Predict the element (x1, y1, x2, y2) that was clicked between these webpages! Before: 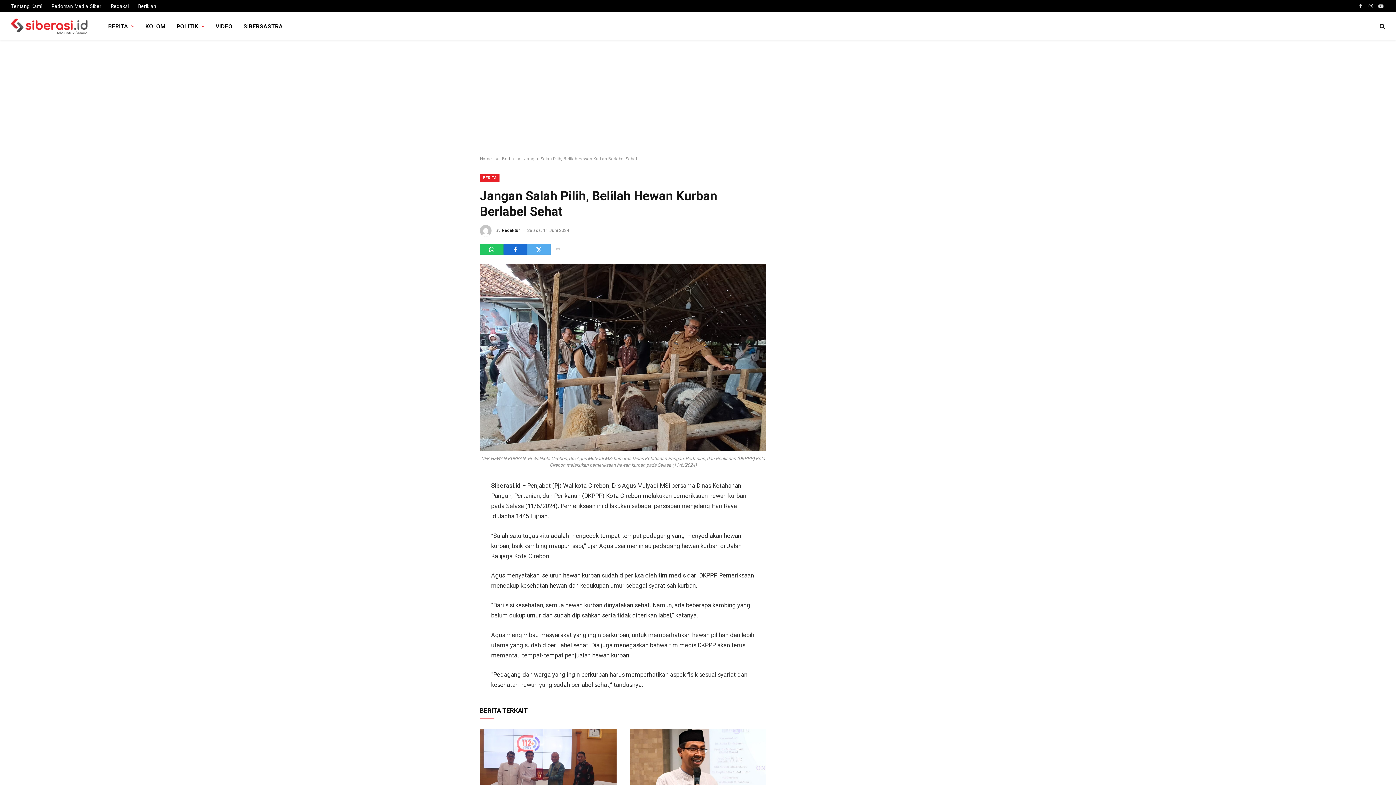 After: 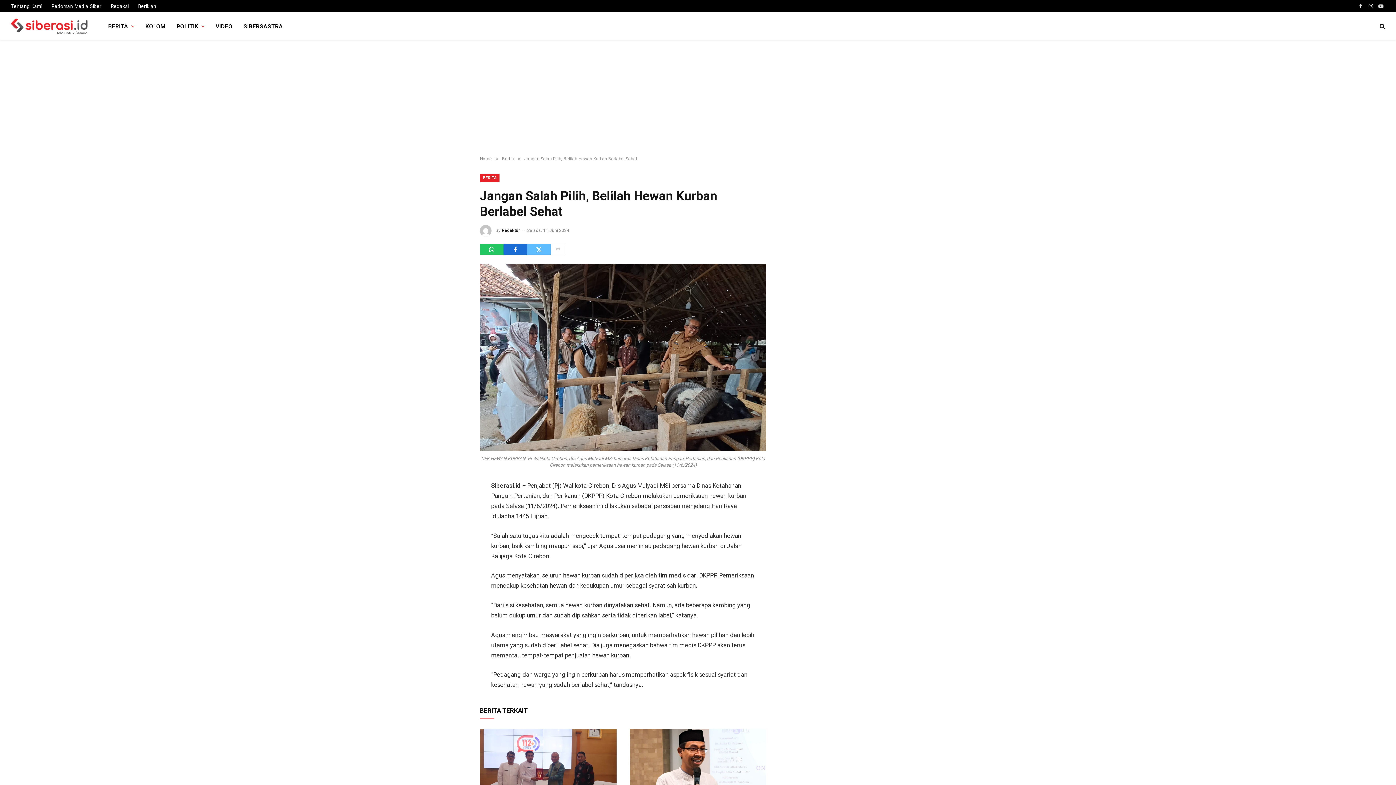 Action: bbox: (527, 244, 550, 255)